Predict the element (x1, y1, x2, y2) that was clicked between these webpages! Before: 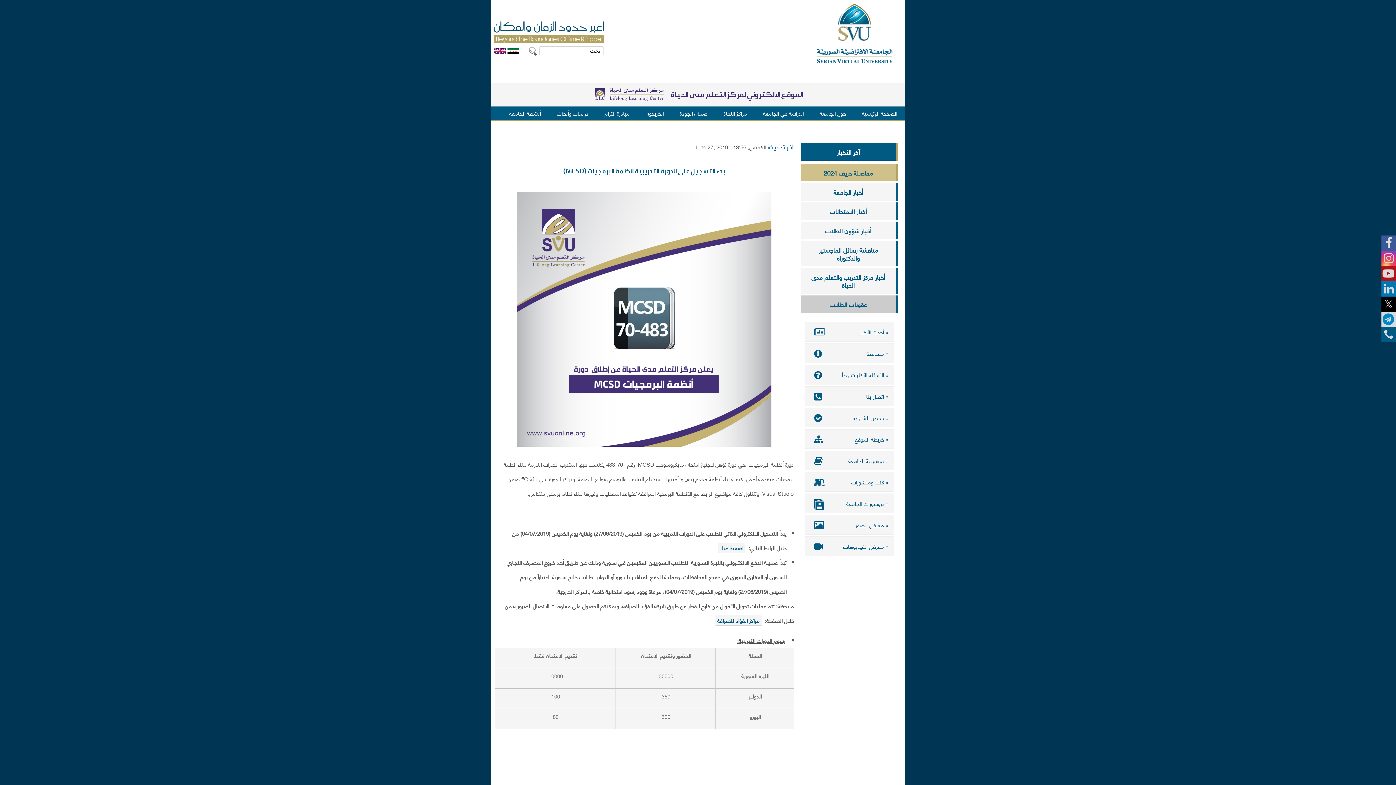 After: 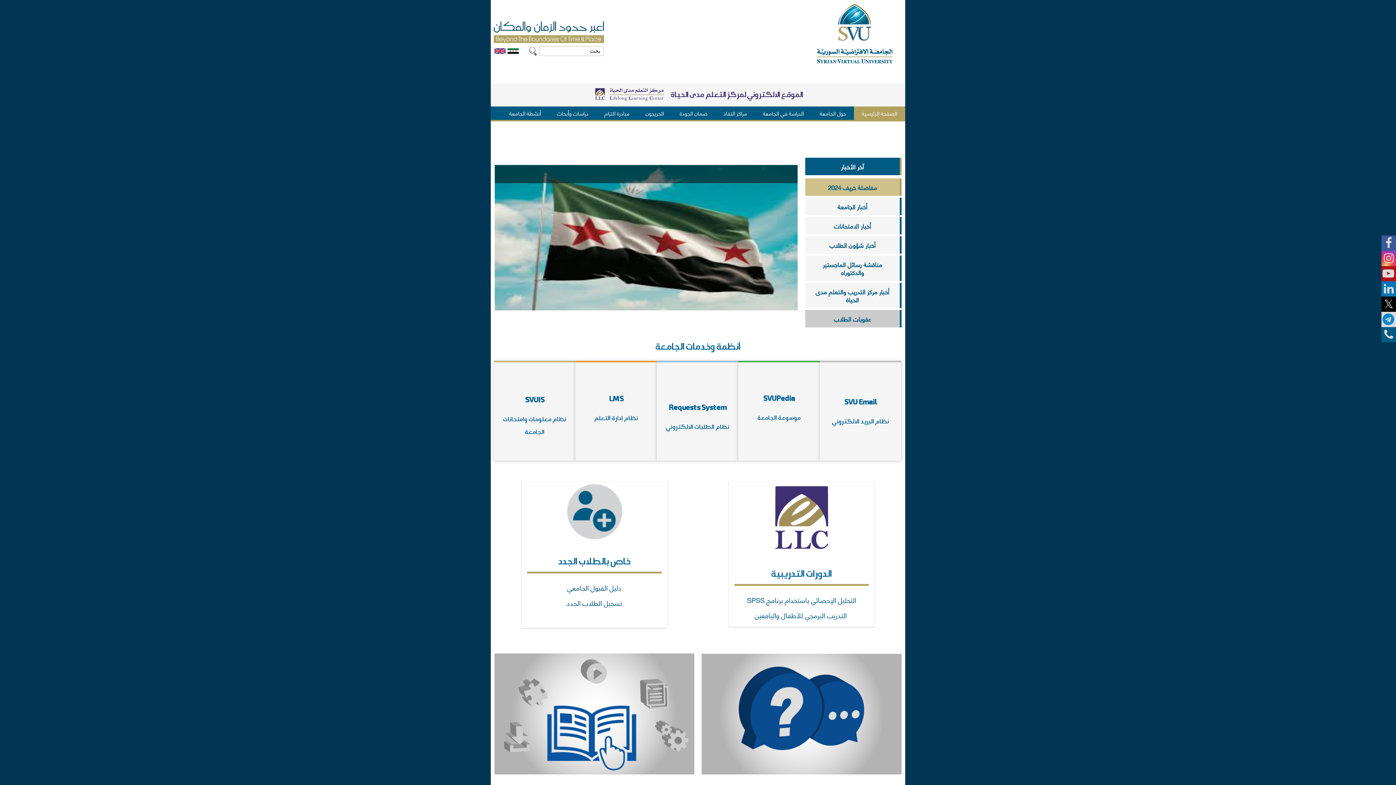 Action: label: الصفحة الرئيسية bbox: (854, 106, 905, 119)